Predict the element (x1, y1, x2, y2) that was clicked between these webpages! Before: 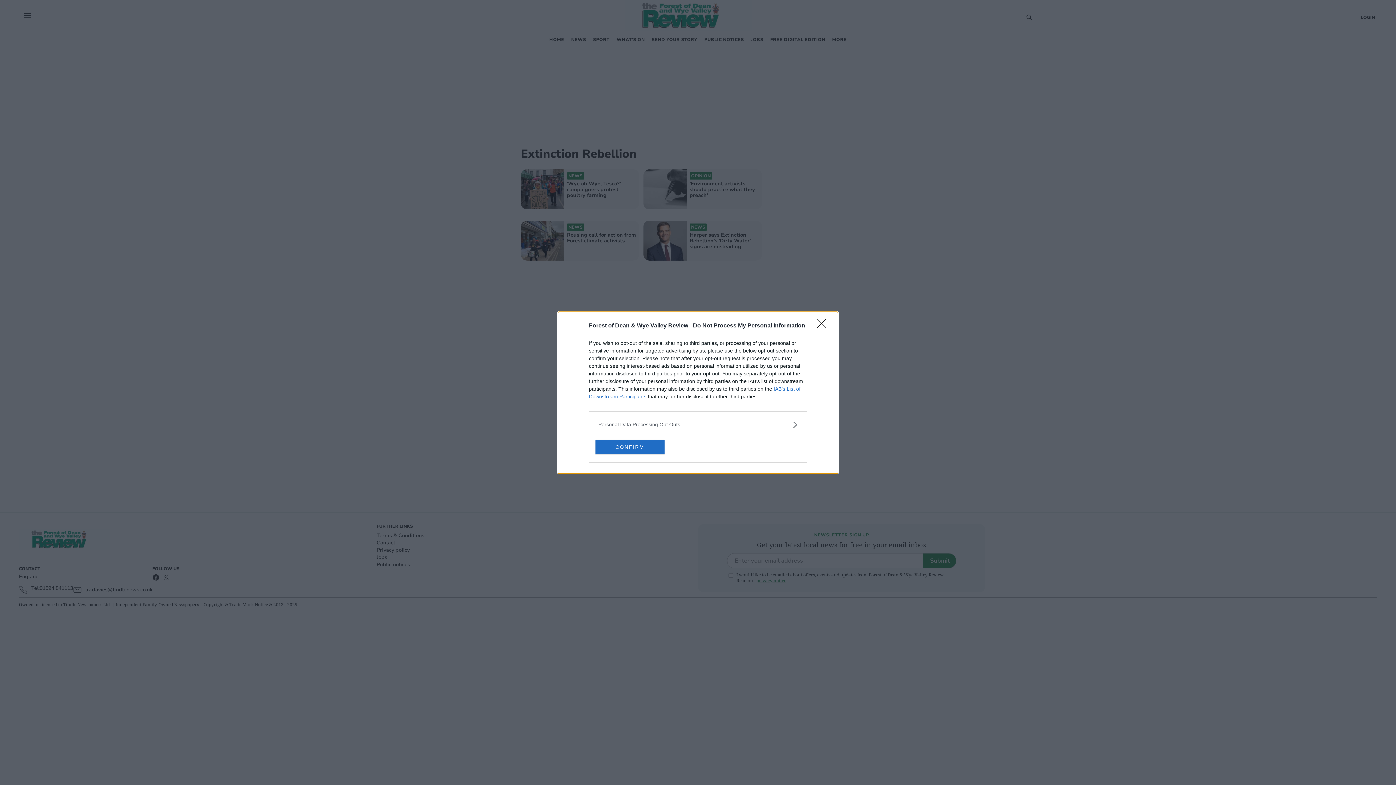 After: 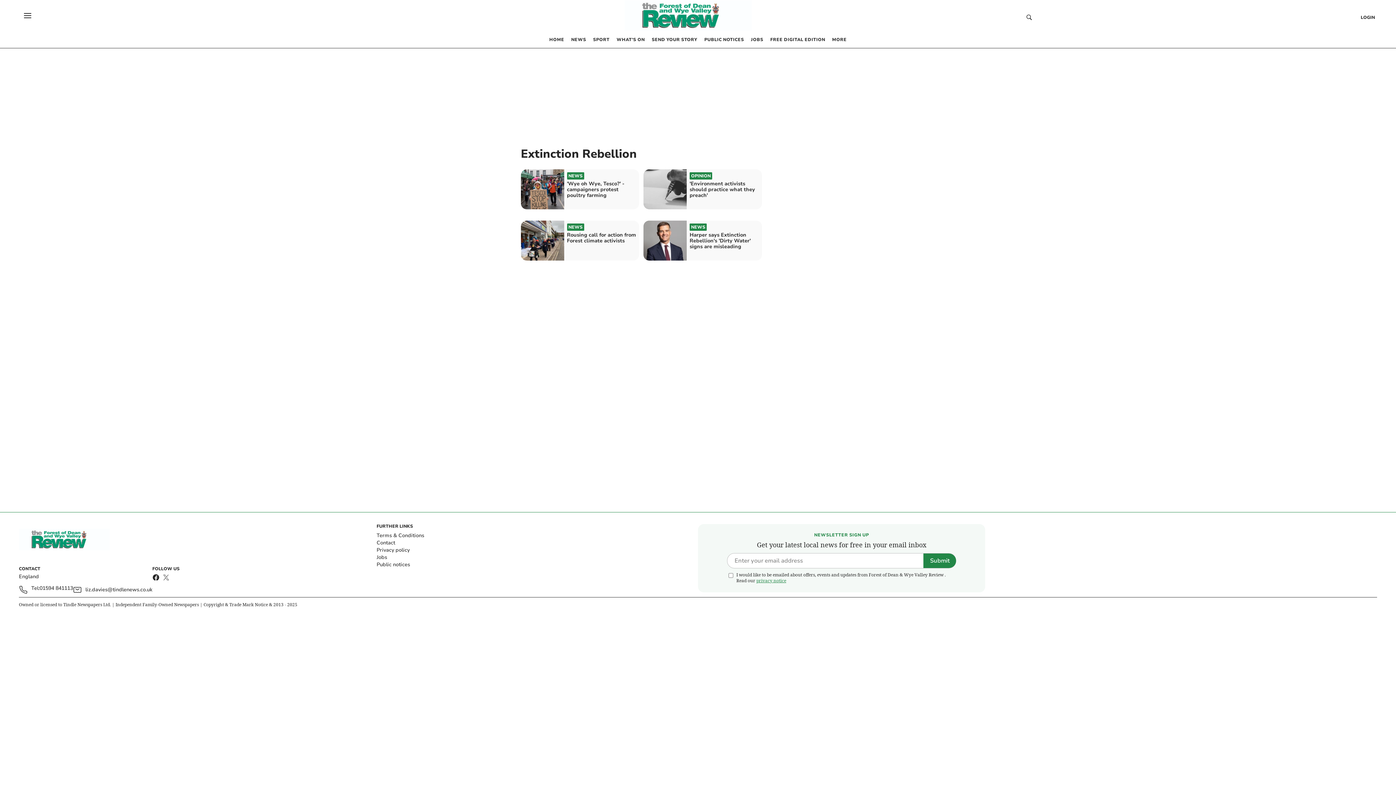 Action: label: Close bbox: (817, 319, 830, 332)